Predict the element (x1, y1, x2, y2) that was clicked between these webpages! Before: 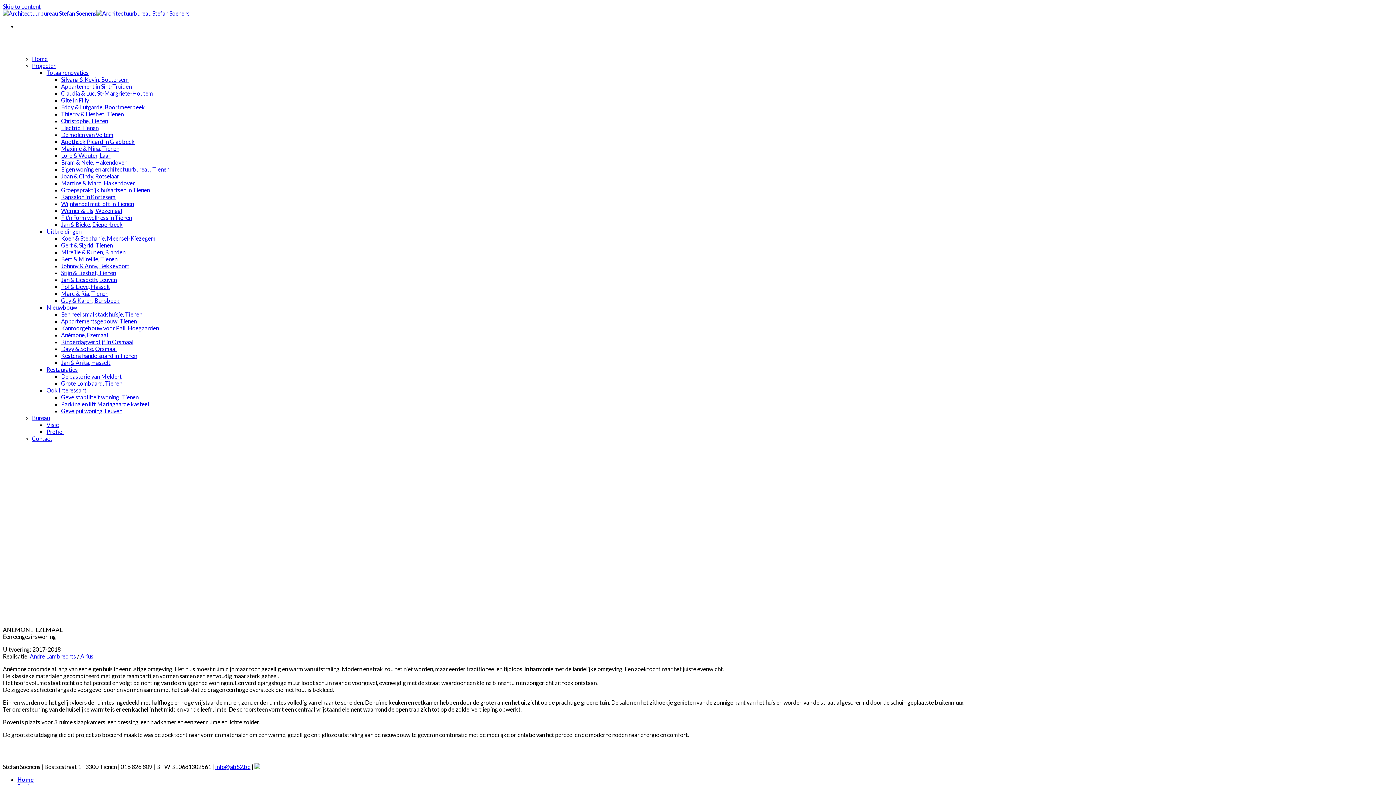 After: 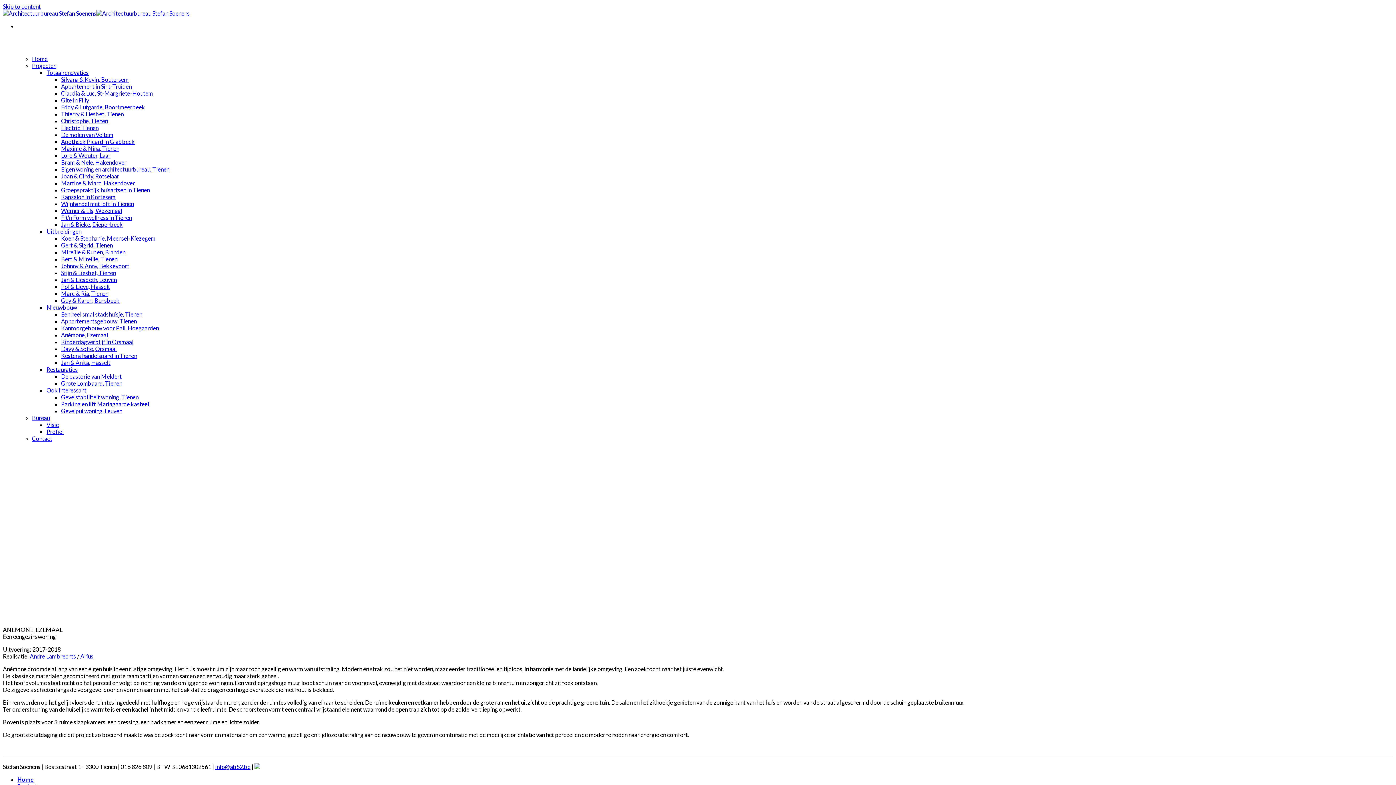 Action: bbox: (61, 331, 108, 338) label: Anémone, Ezemaal